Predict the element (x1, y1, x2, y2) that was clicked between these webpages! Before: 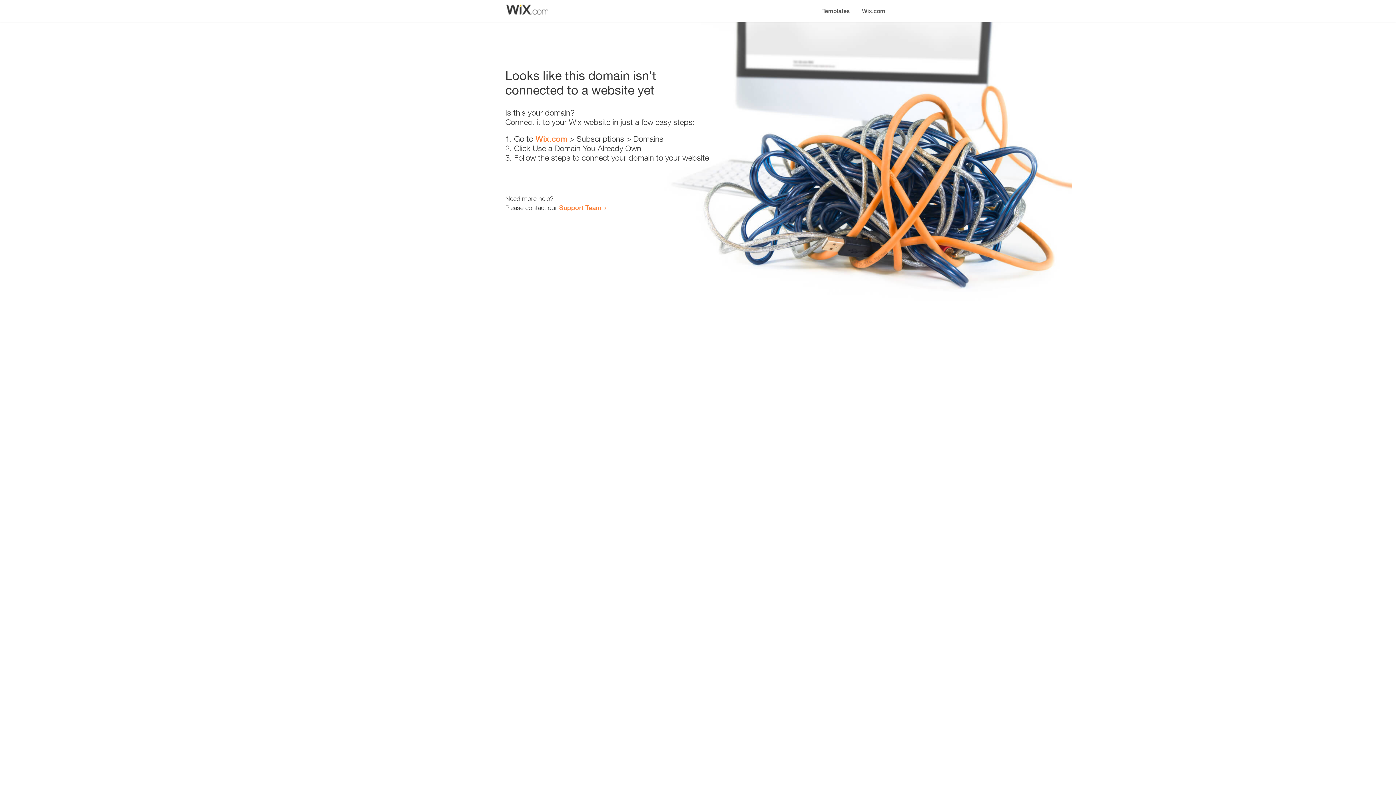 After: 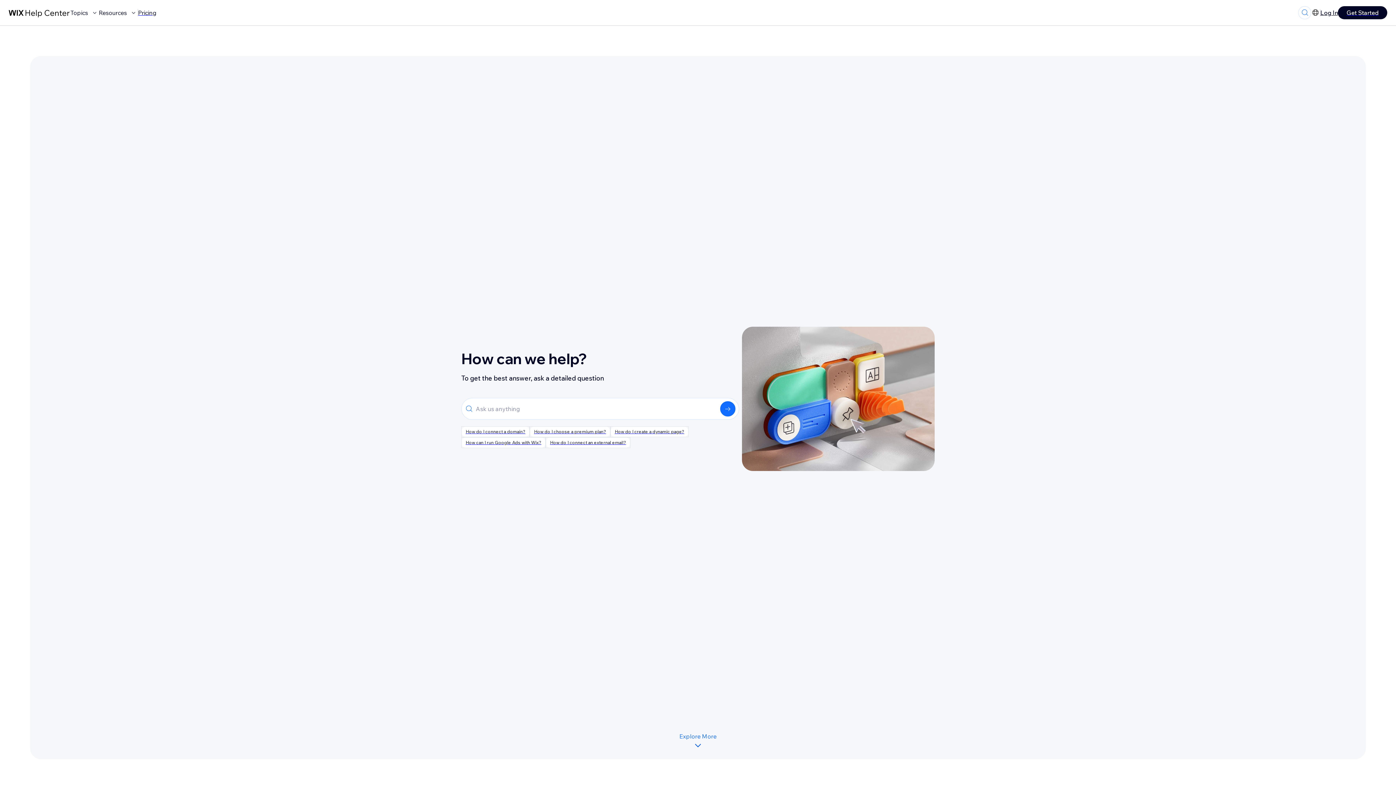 Action: label: Support Team bbox: (559, 203, 601, 211)